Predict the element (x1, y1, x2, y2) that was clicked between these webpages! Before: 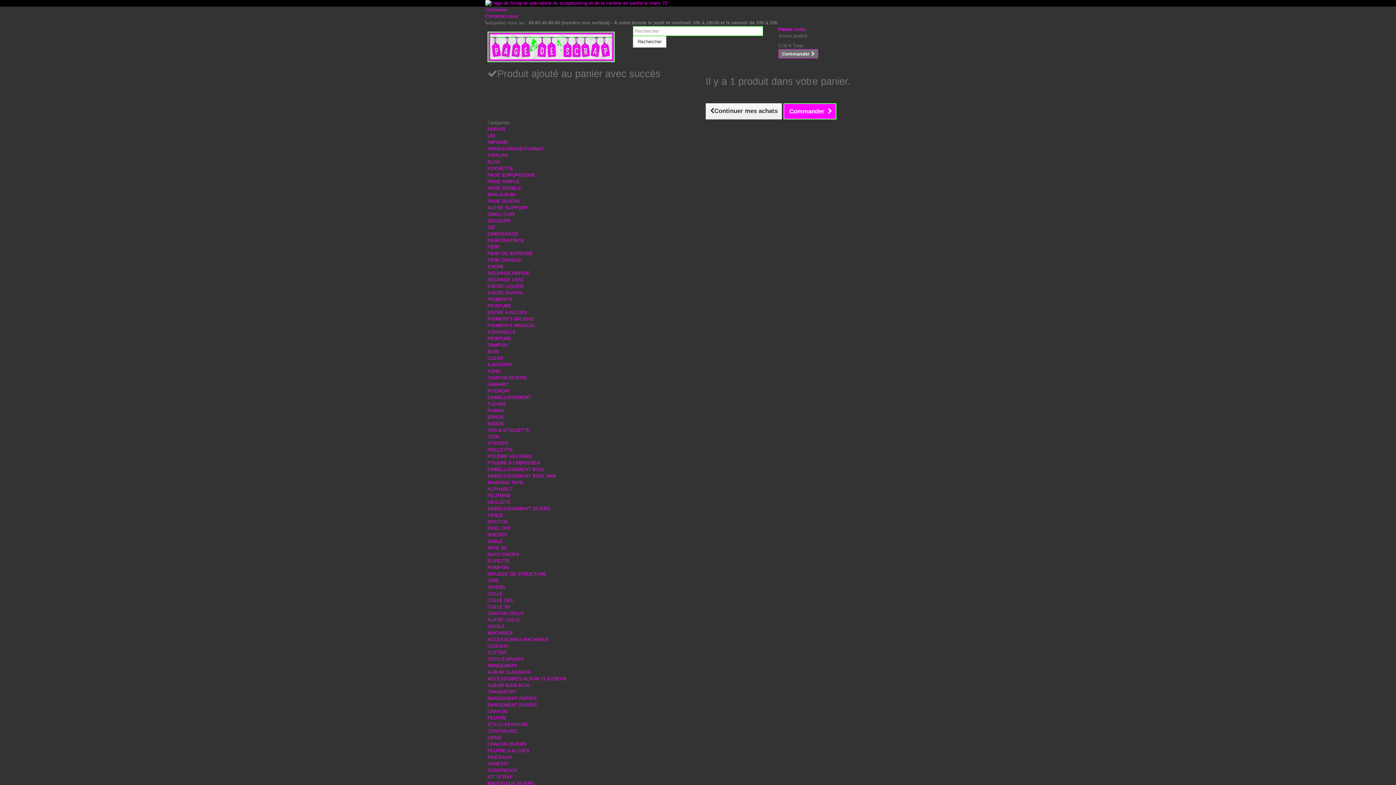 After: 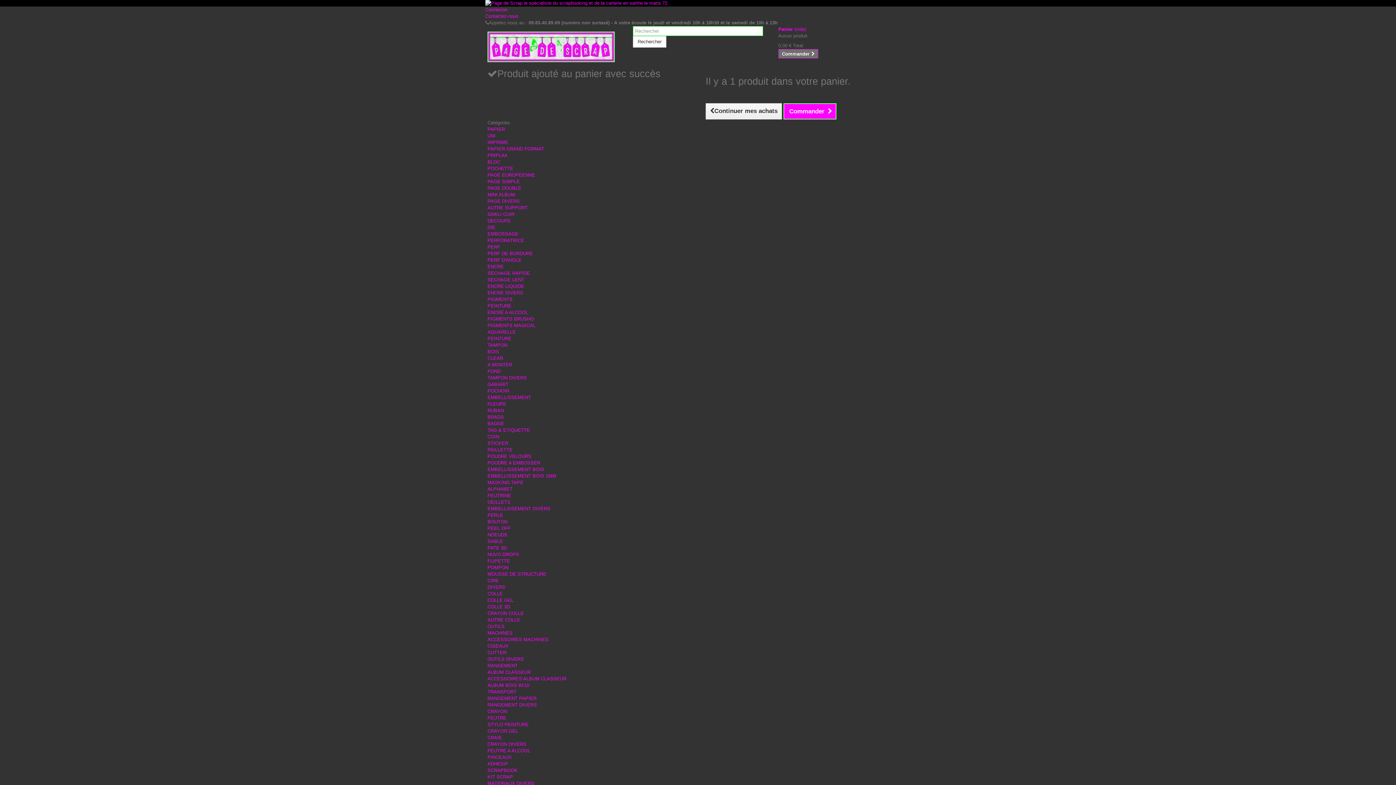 Action: label: MINI ALBUM bbox: (487, 192, 515, 197)